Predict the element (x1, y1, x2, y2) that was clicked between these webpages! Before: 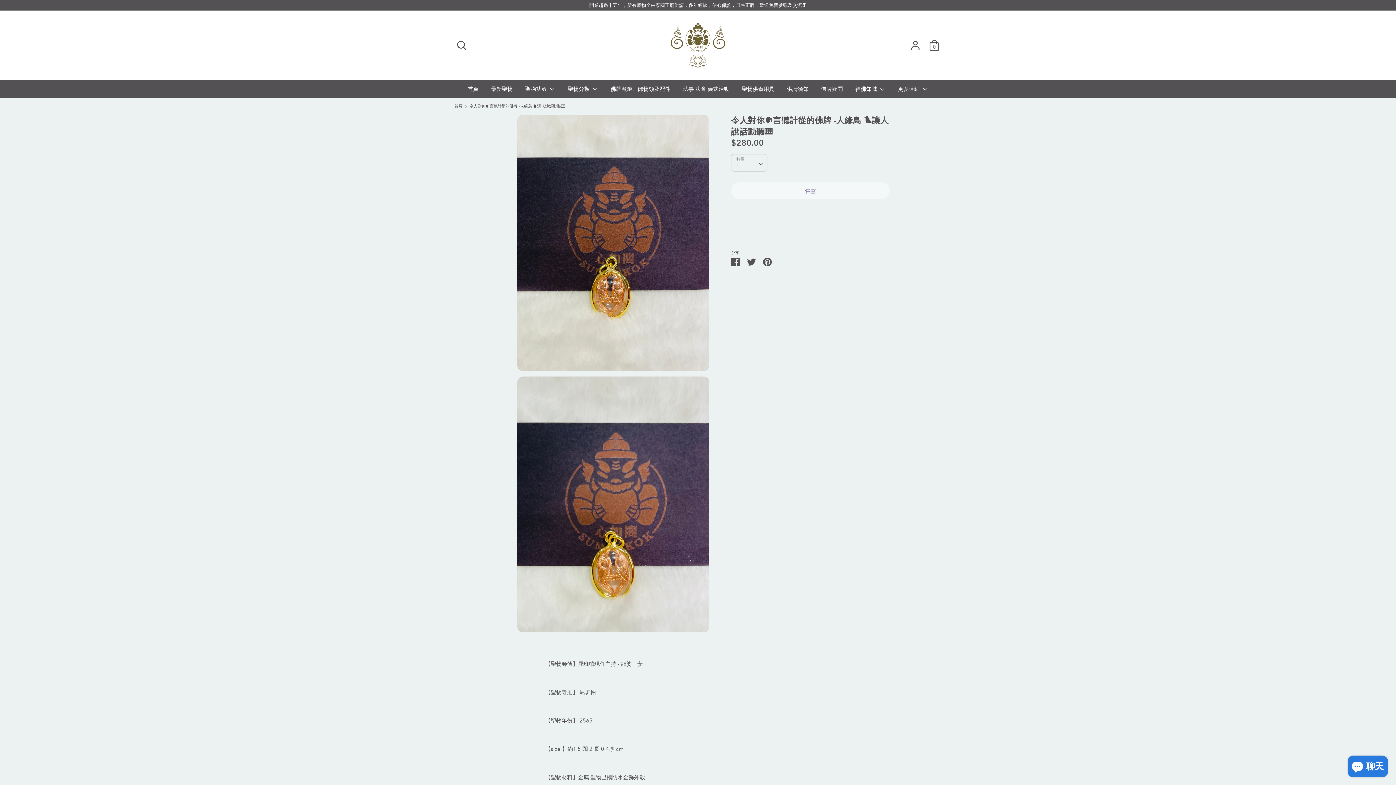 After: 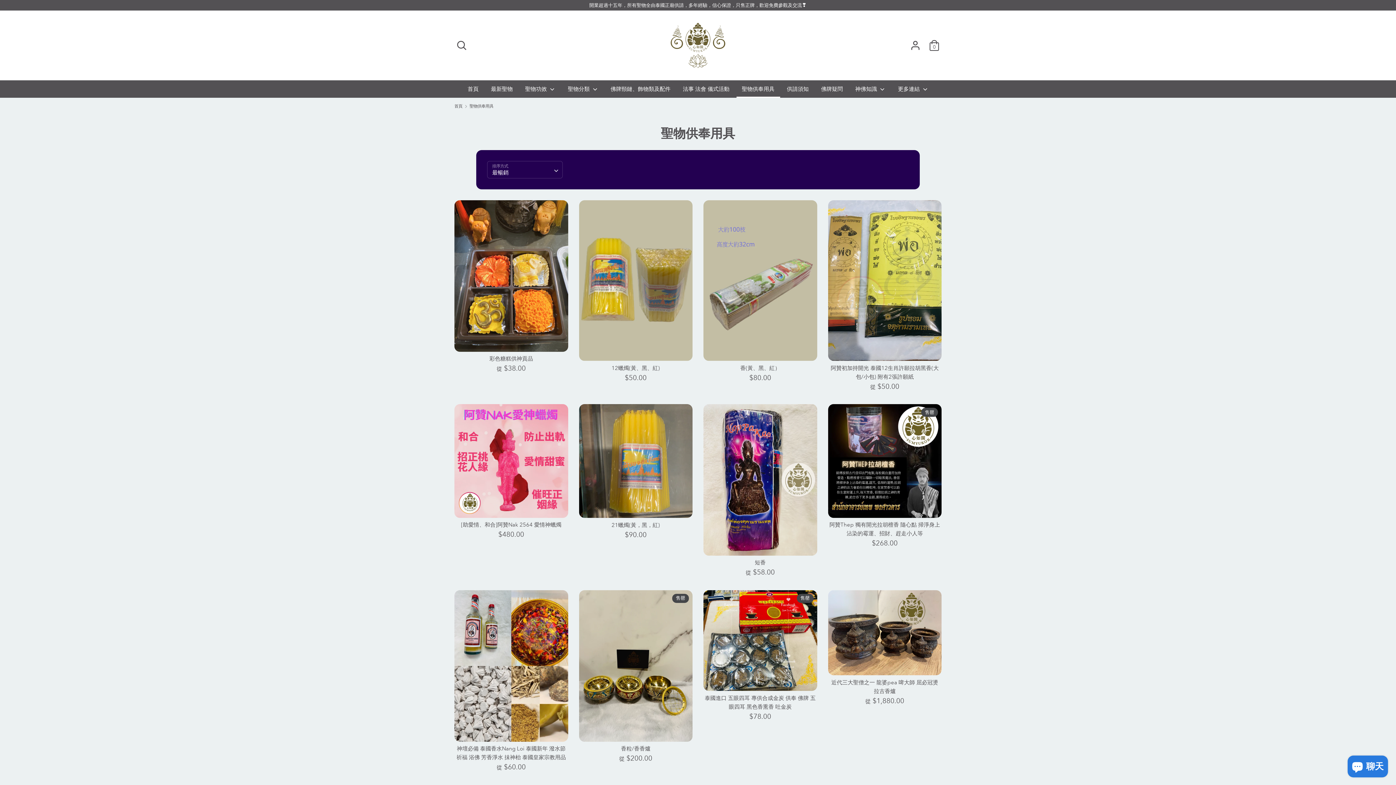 Action: label: 聖物供奉用具 bbox: (736, 84, 780, 97)